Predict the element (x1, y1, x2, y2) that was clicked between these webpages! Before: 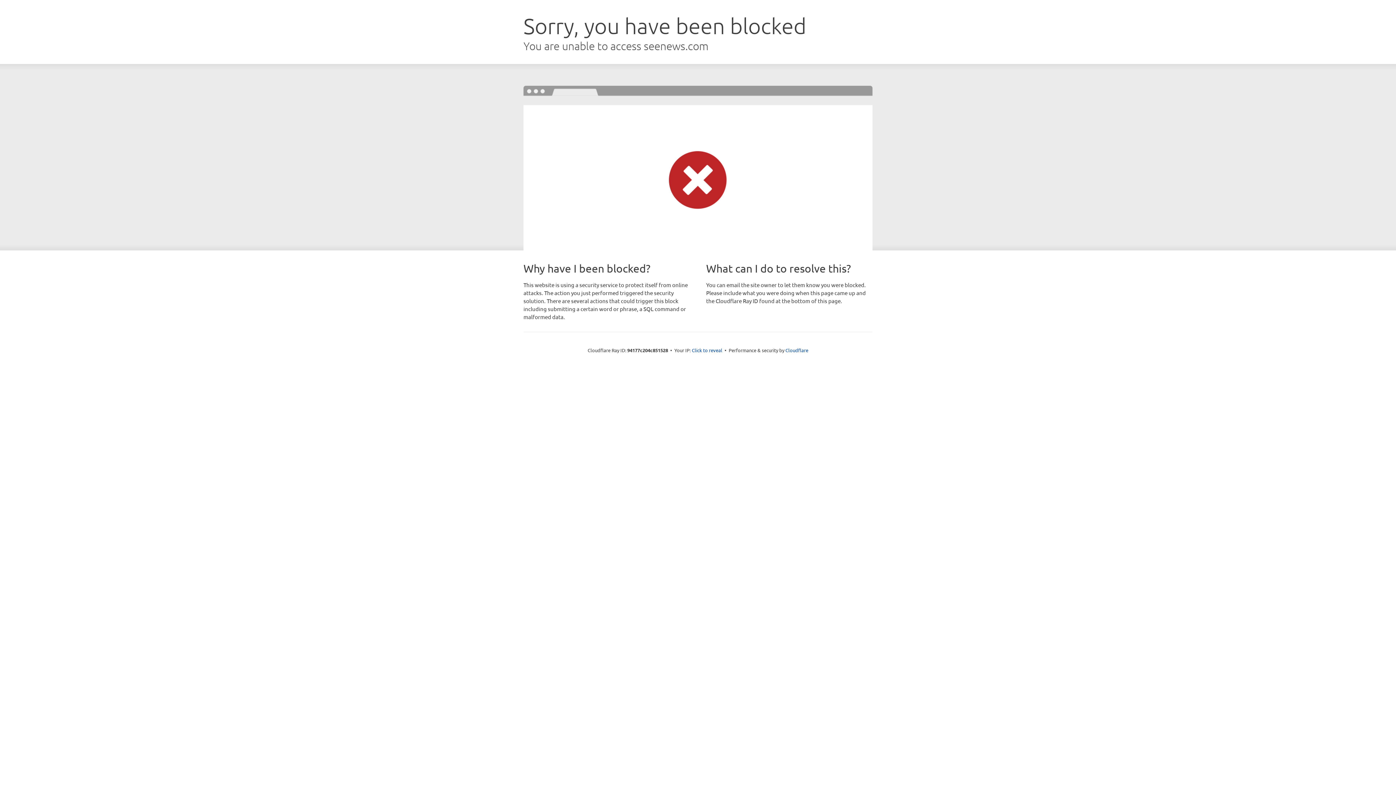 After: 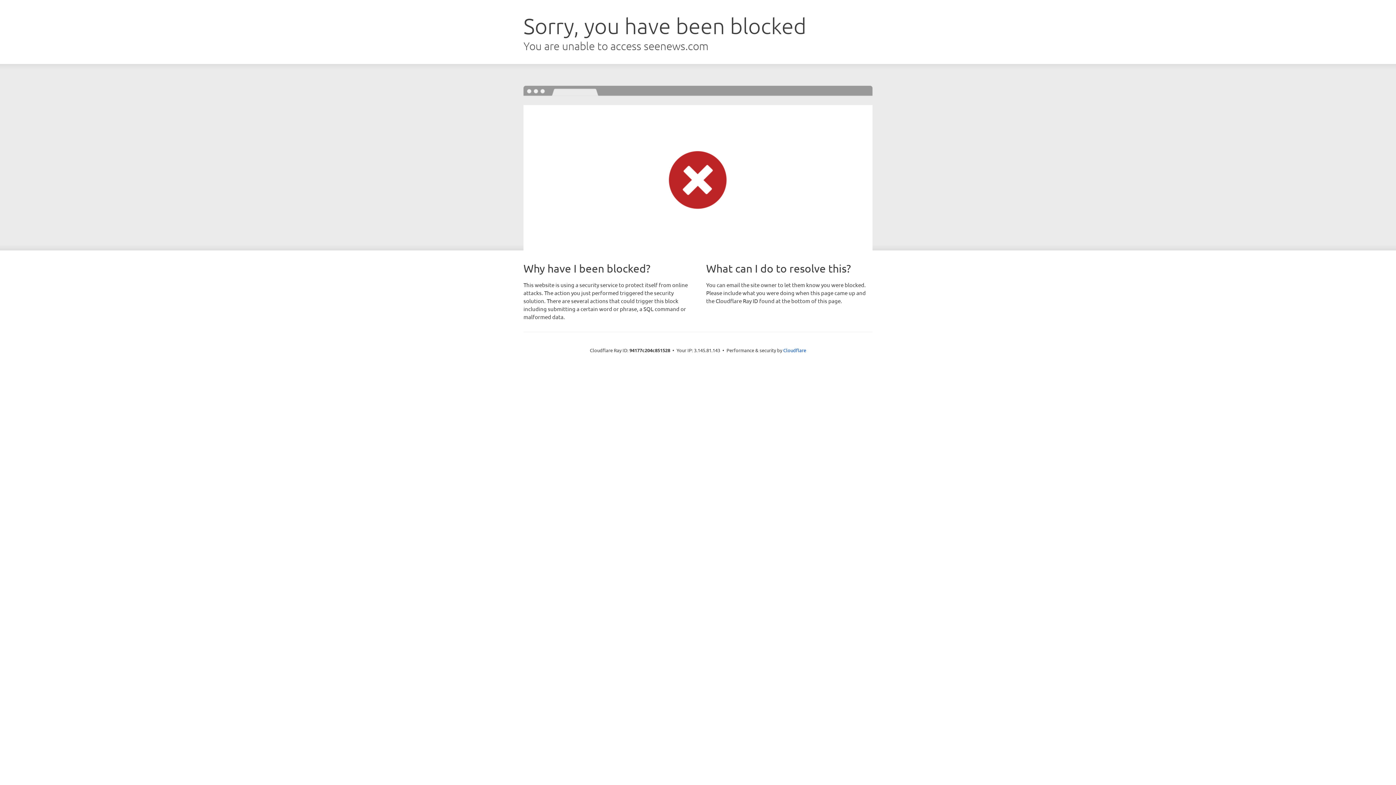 Action: bbox: (692, 346, 722, 353) label: Click to reveal